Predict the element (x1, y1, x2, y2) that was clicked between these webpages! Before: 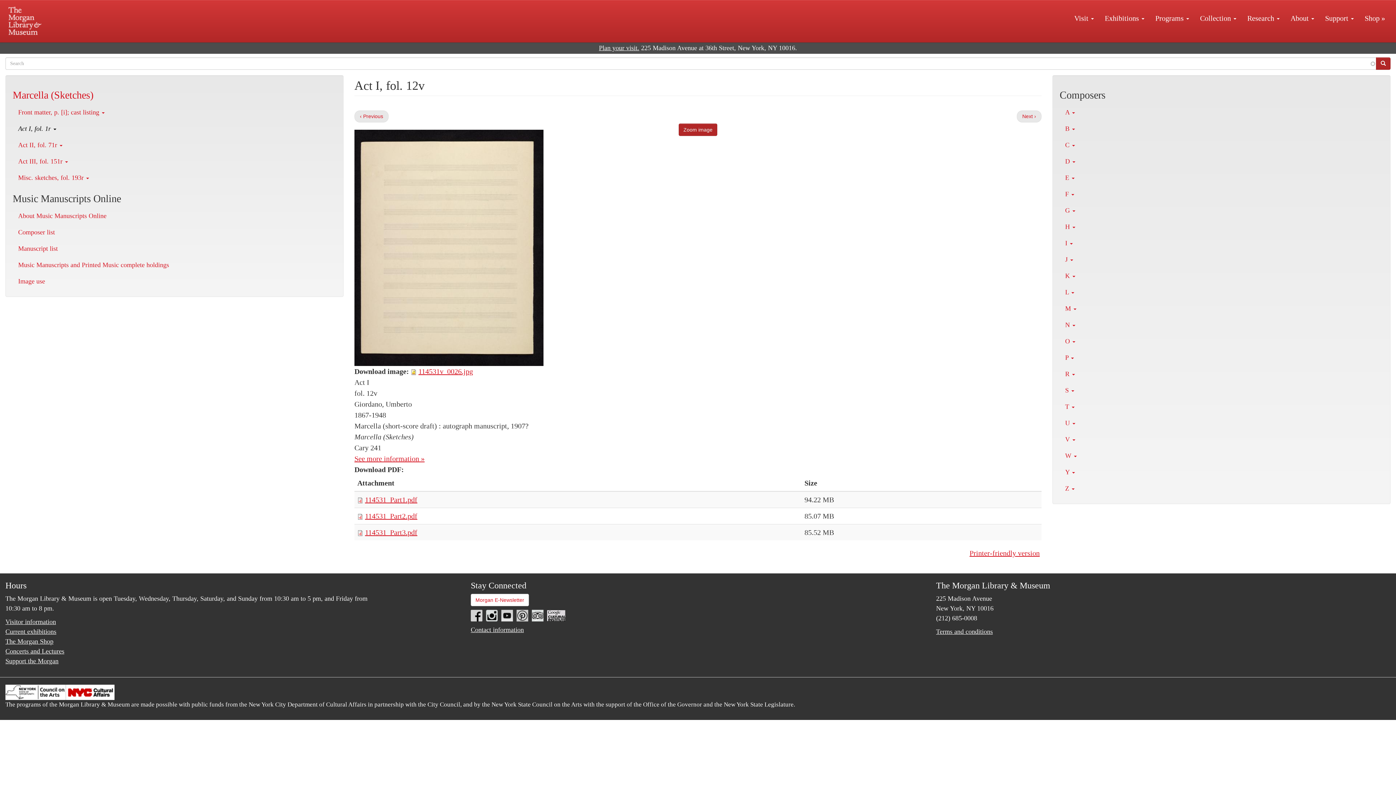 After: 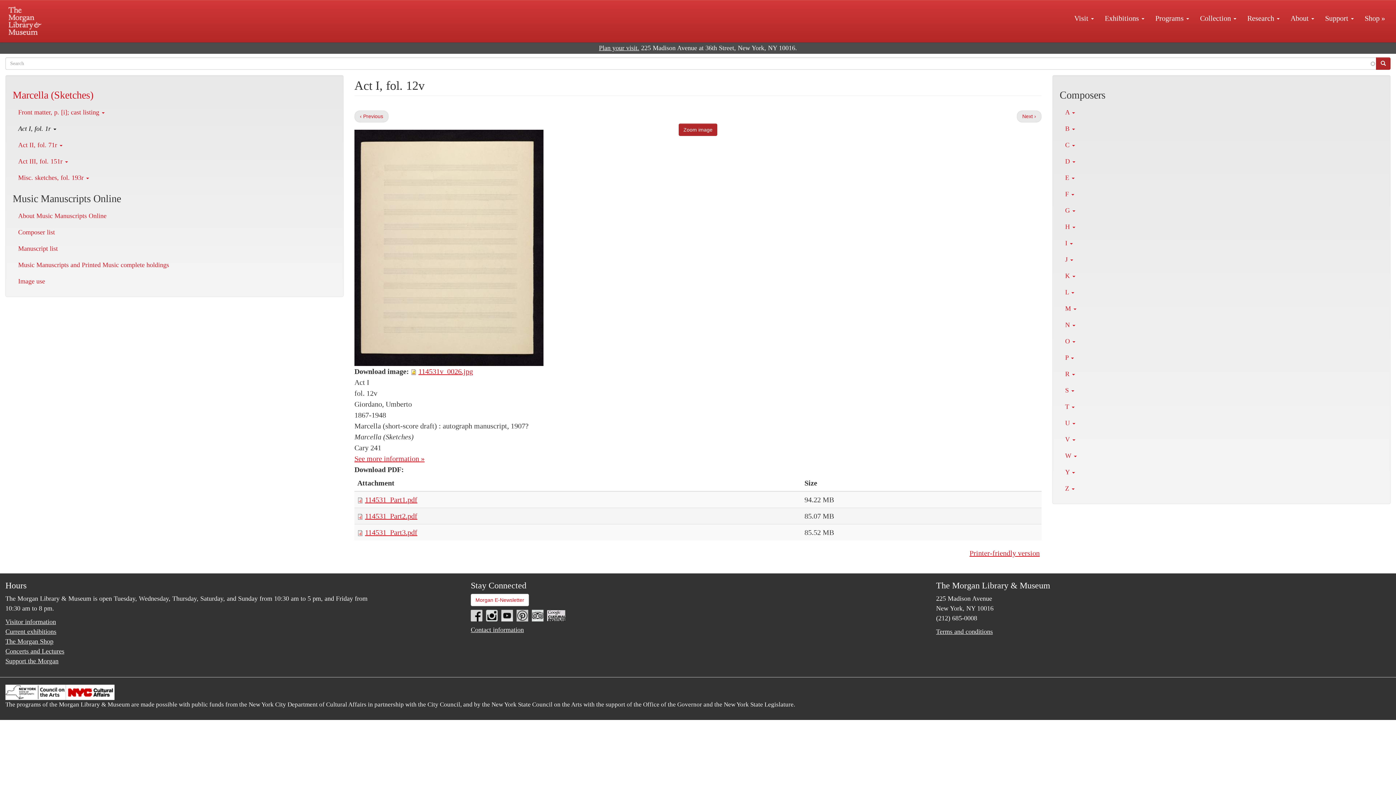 Action: bbox: (365, 512, 417, 520) label: 114531_Part2.pdf